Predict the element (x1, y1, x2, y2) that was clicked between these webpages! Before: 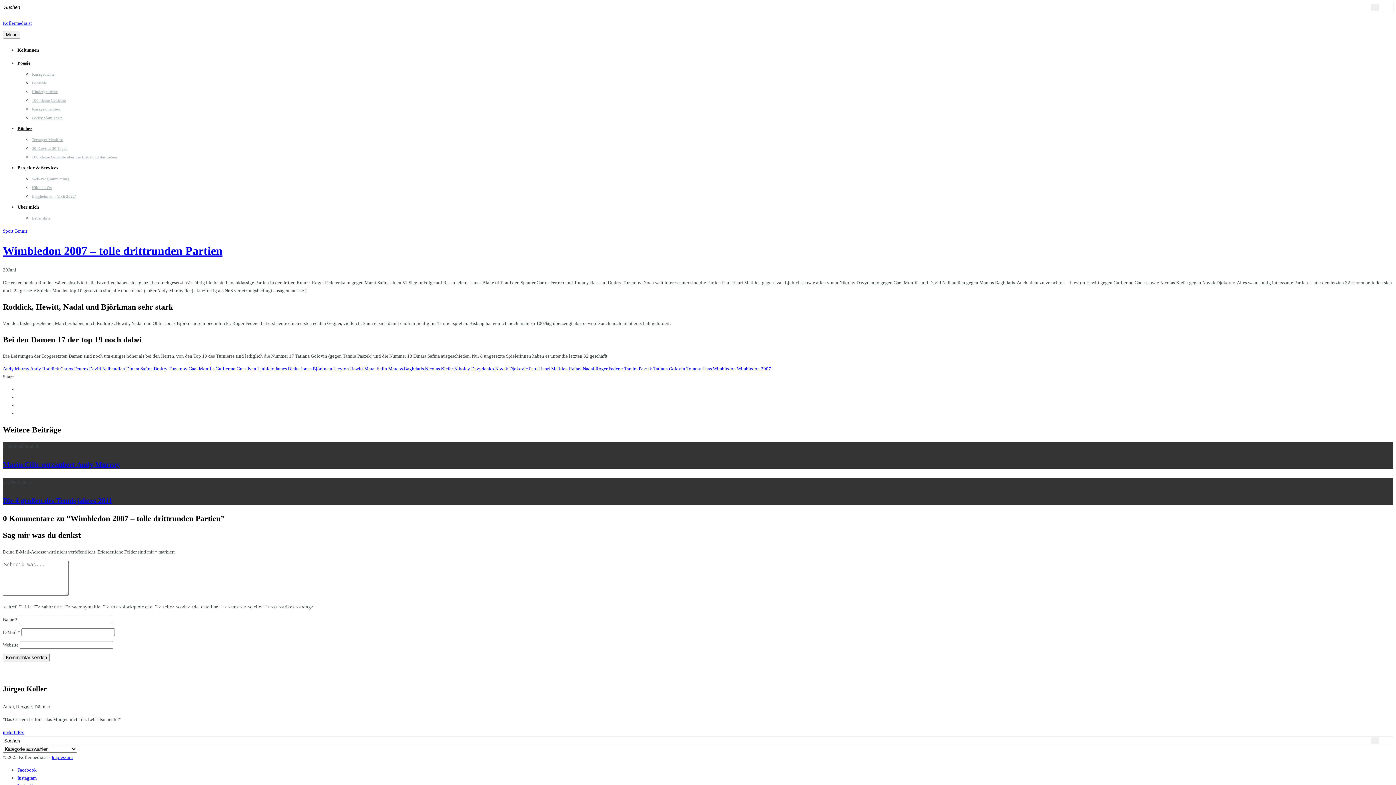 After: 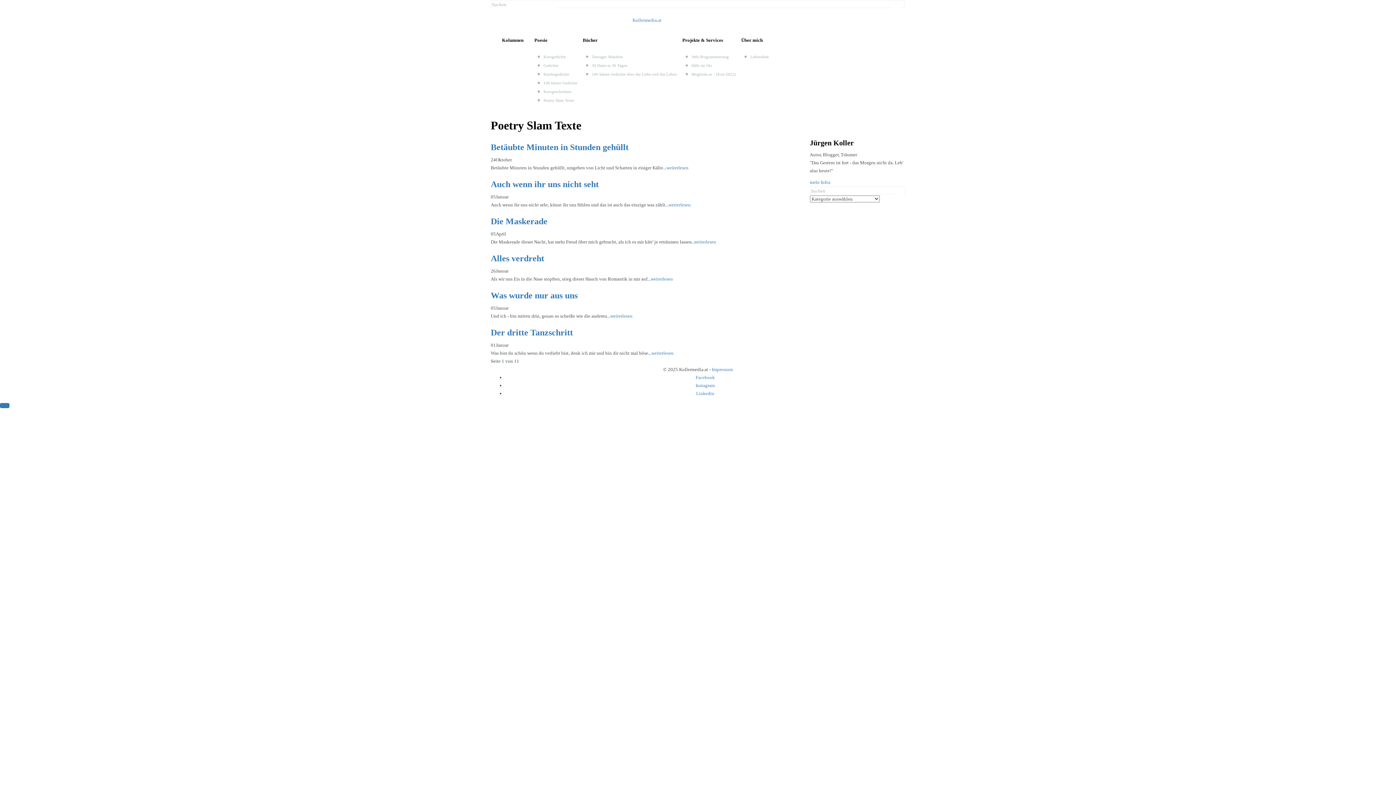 Action: label: Poetry Slam Texte bbox: (32, 115, 62, 120)